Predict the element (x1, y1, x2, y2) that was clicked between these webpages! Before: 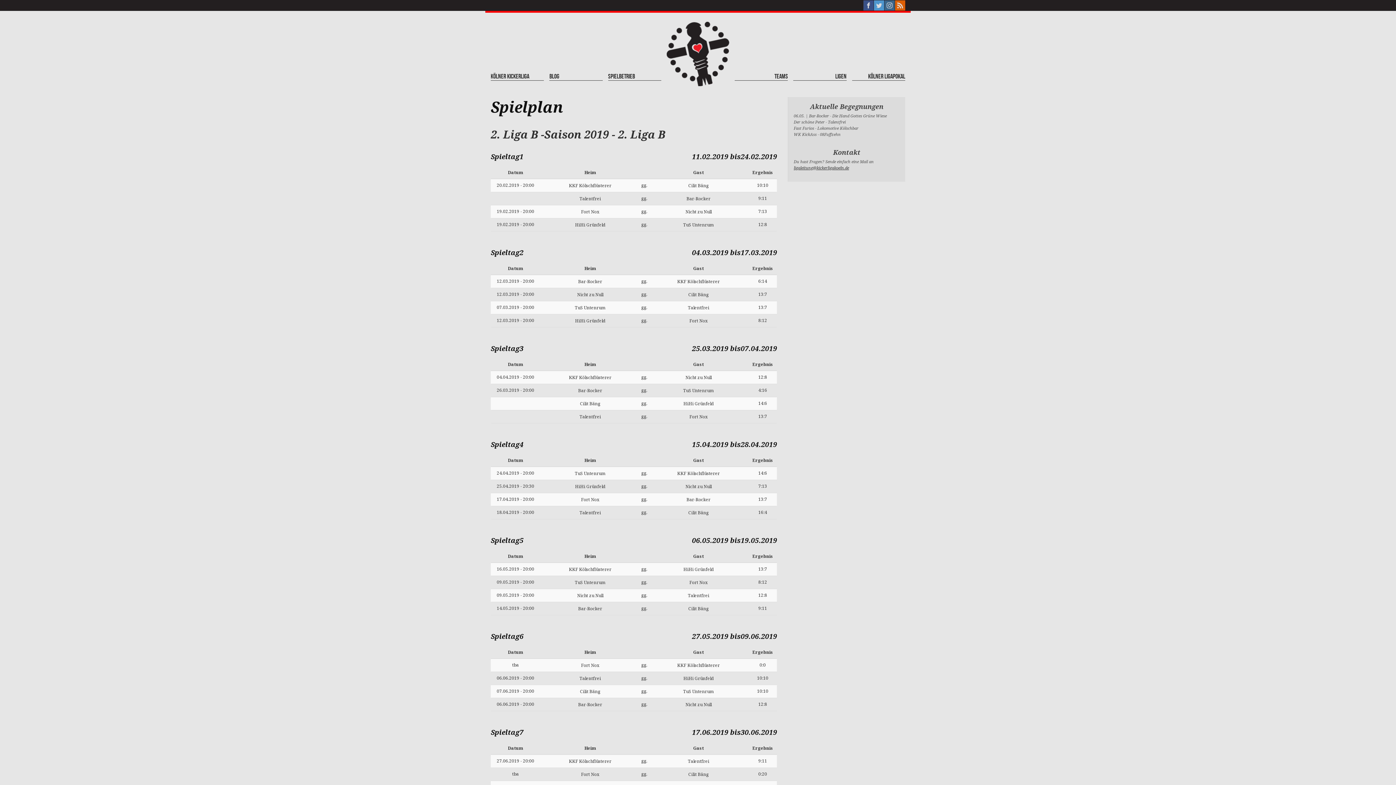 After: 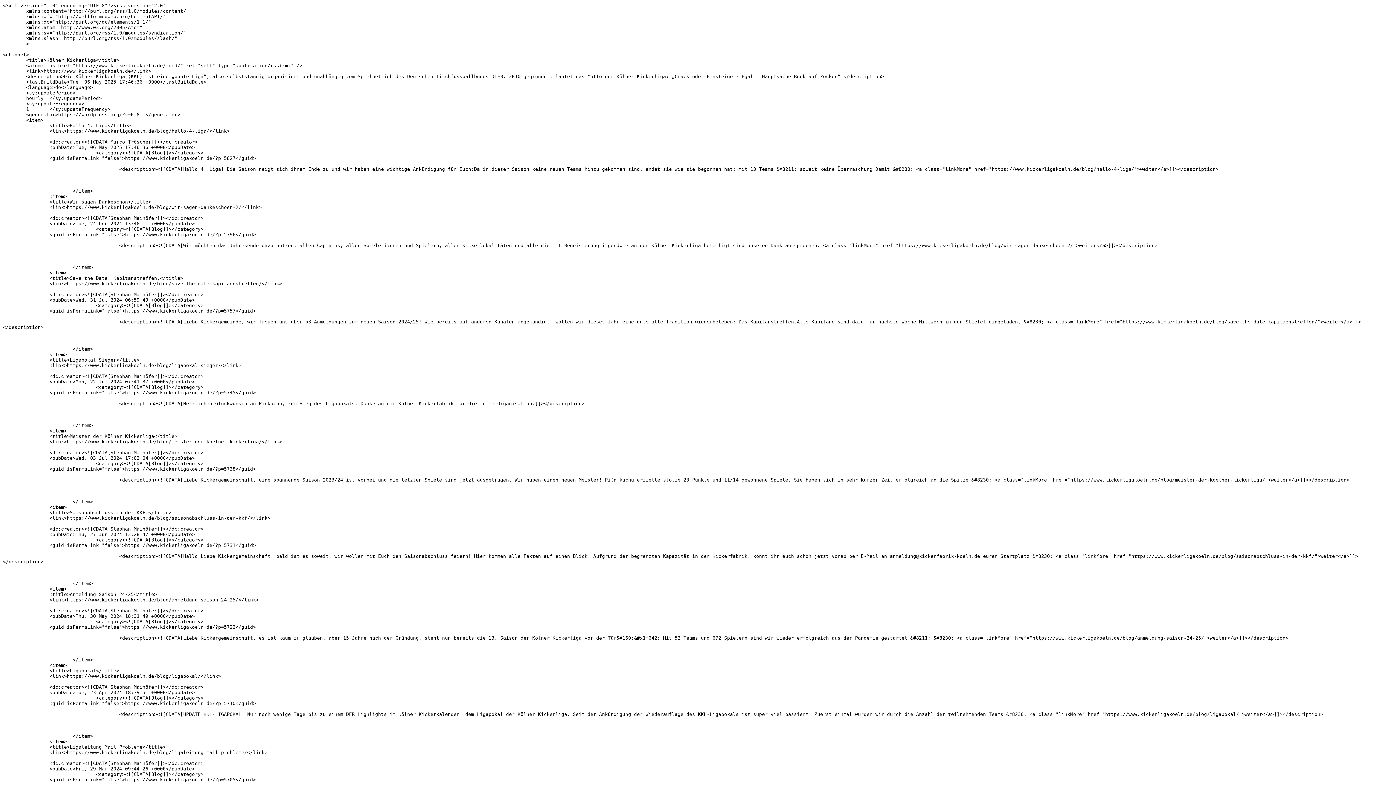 Action: bbox: (895, 0, 905, 10)